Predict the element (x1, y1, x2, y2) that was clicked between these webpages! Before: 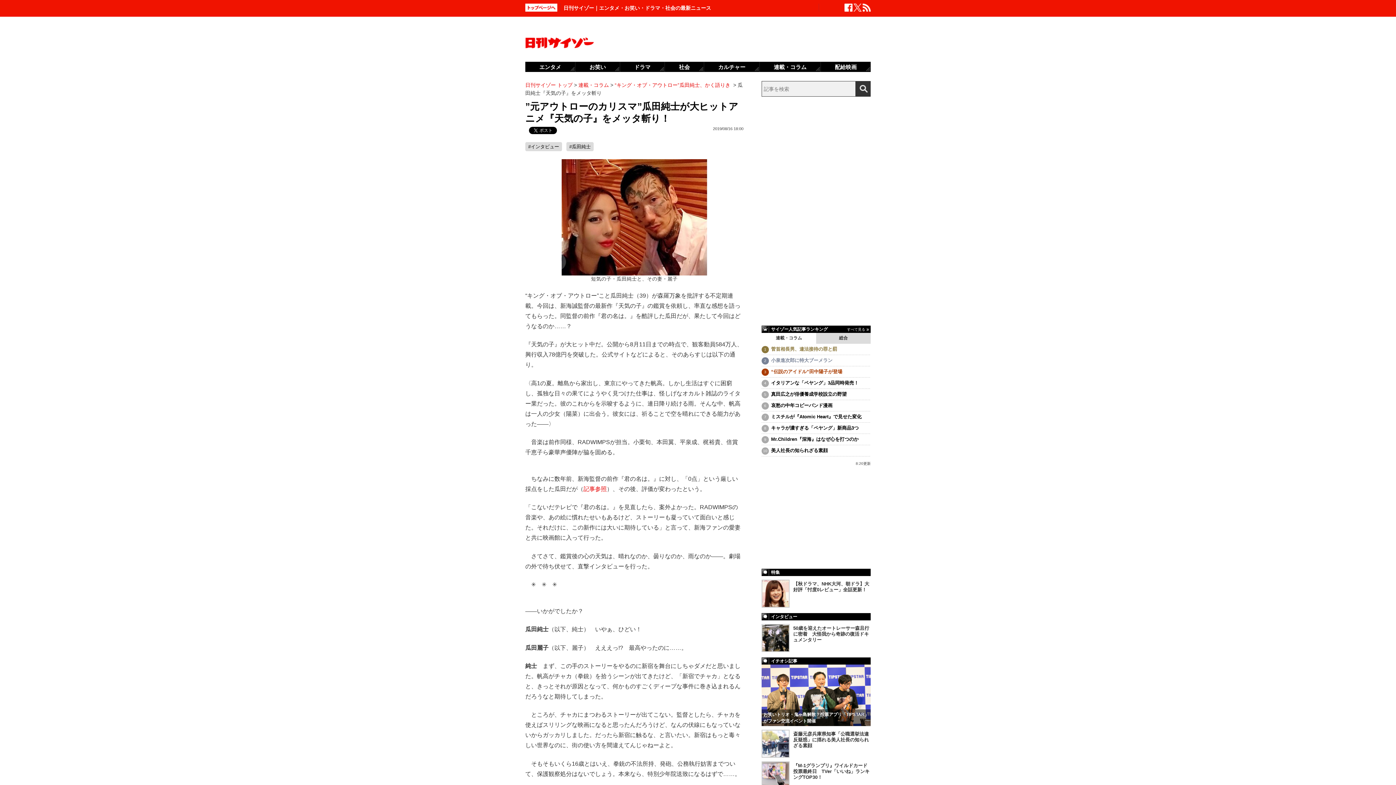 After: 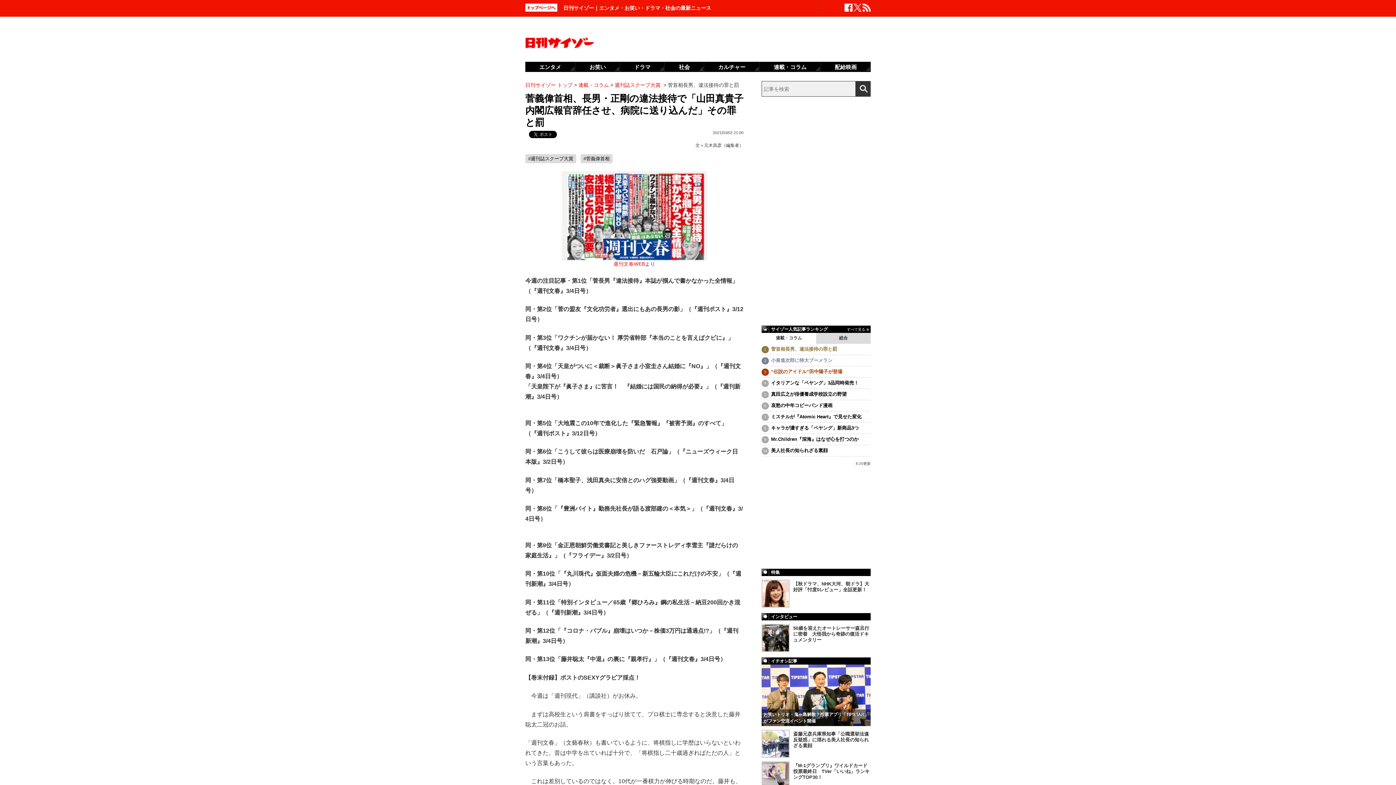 Action: label: 菅首相長男、違法接待の罪と罰 bbox: (771, 346, 837, 352)